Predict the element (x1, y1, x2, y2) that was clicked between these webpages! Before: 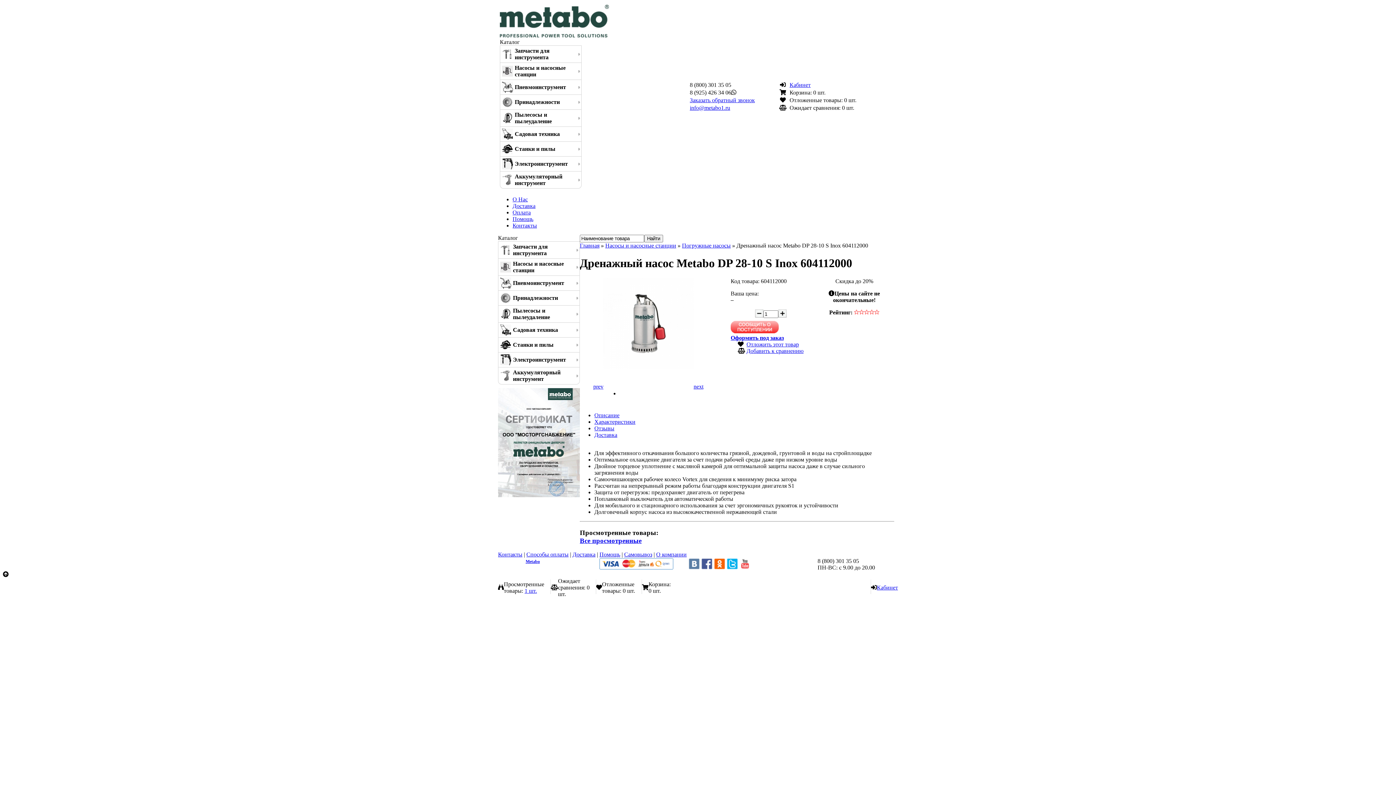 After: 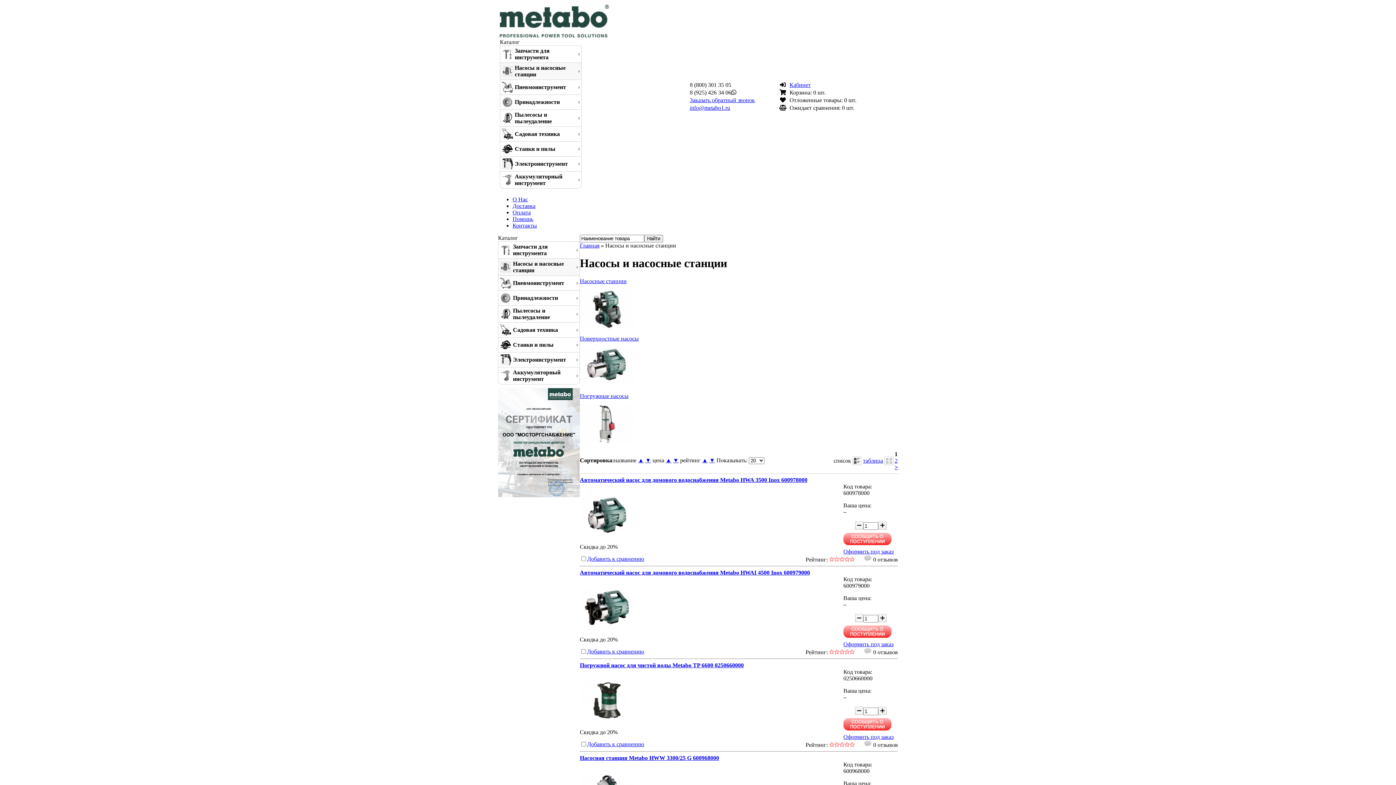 Action: label: Насосы и насосные станции bbox: (513, 260, 577, 273)